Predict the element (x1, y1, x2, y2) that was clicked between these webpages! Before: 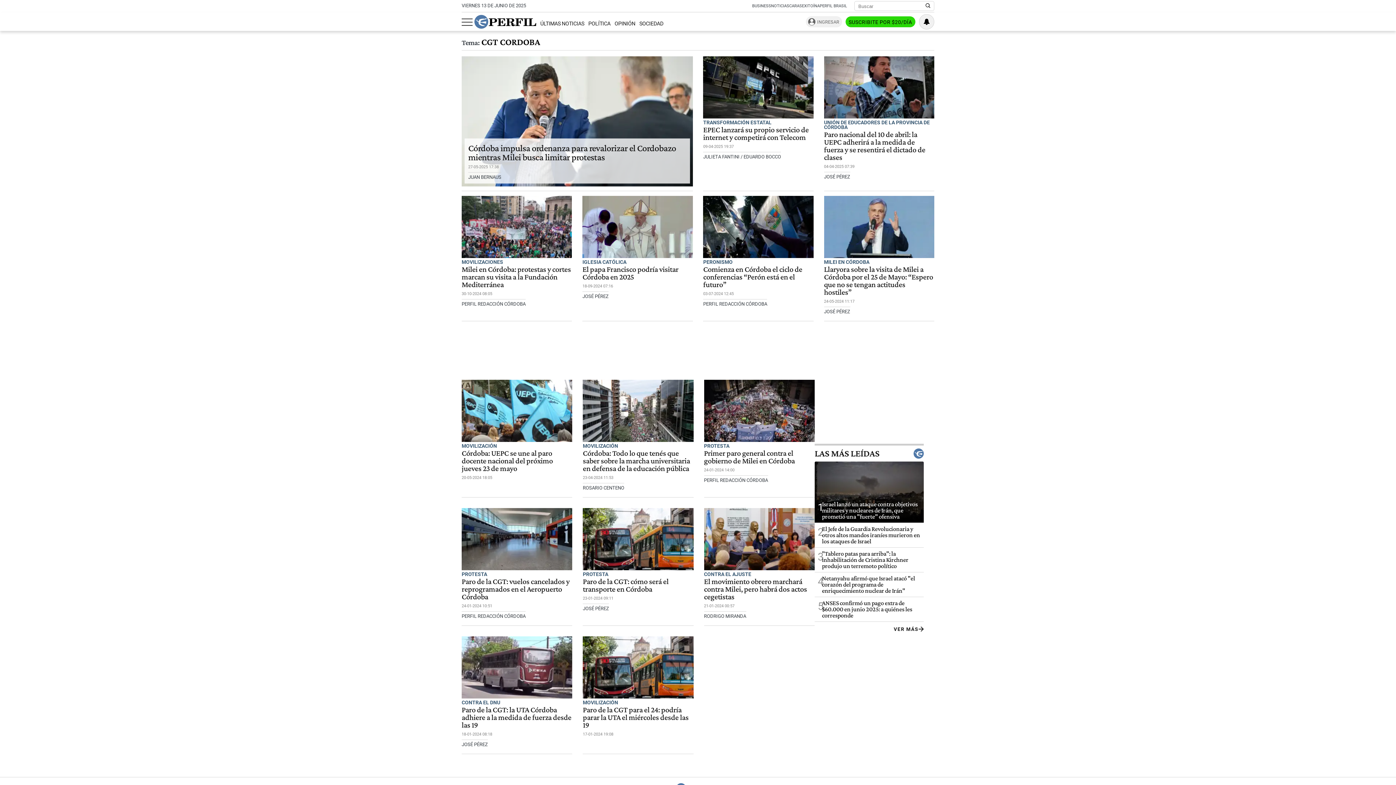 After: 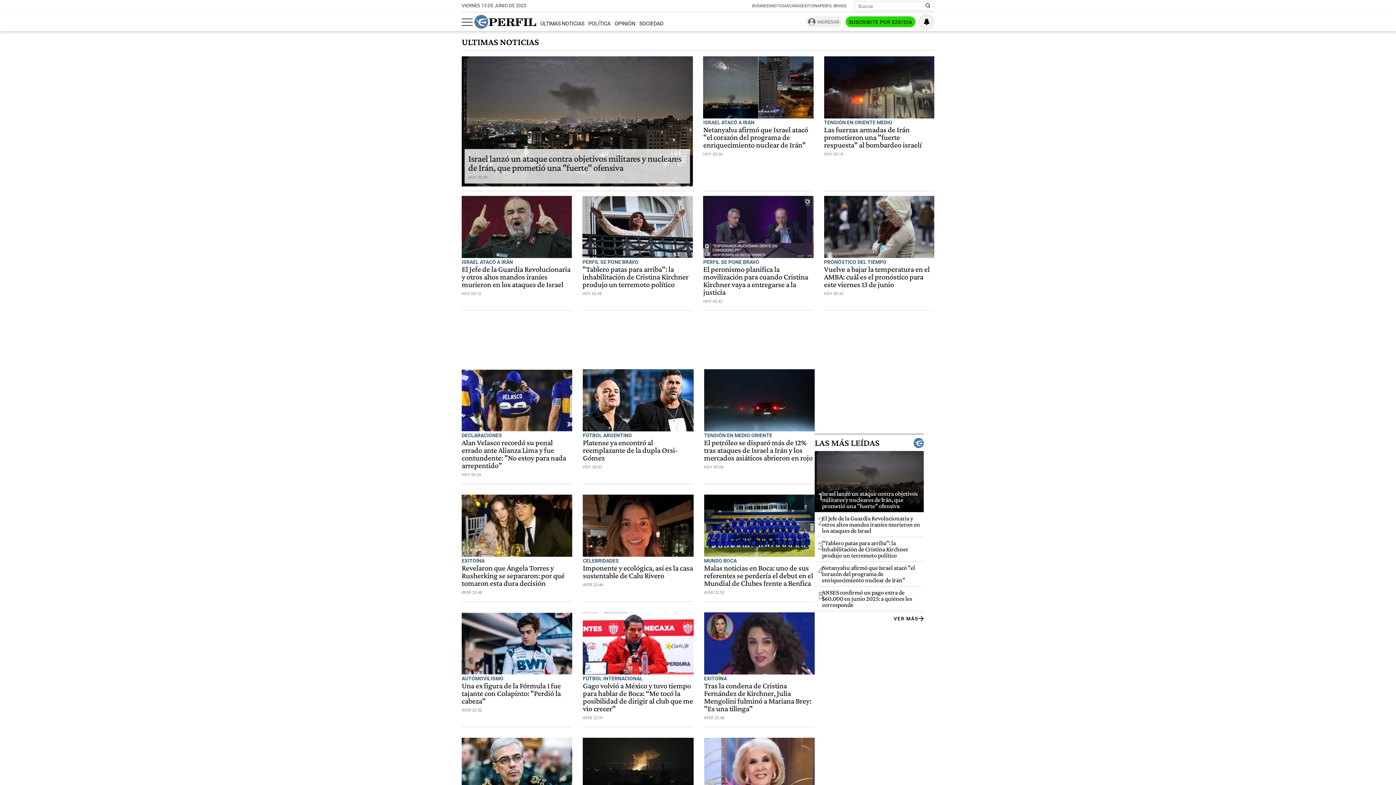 Action: label: ÚLTIMAS NOTICIAS bbox: (540, 20, 584, 27)